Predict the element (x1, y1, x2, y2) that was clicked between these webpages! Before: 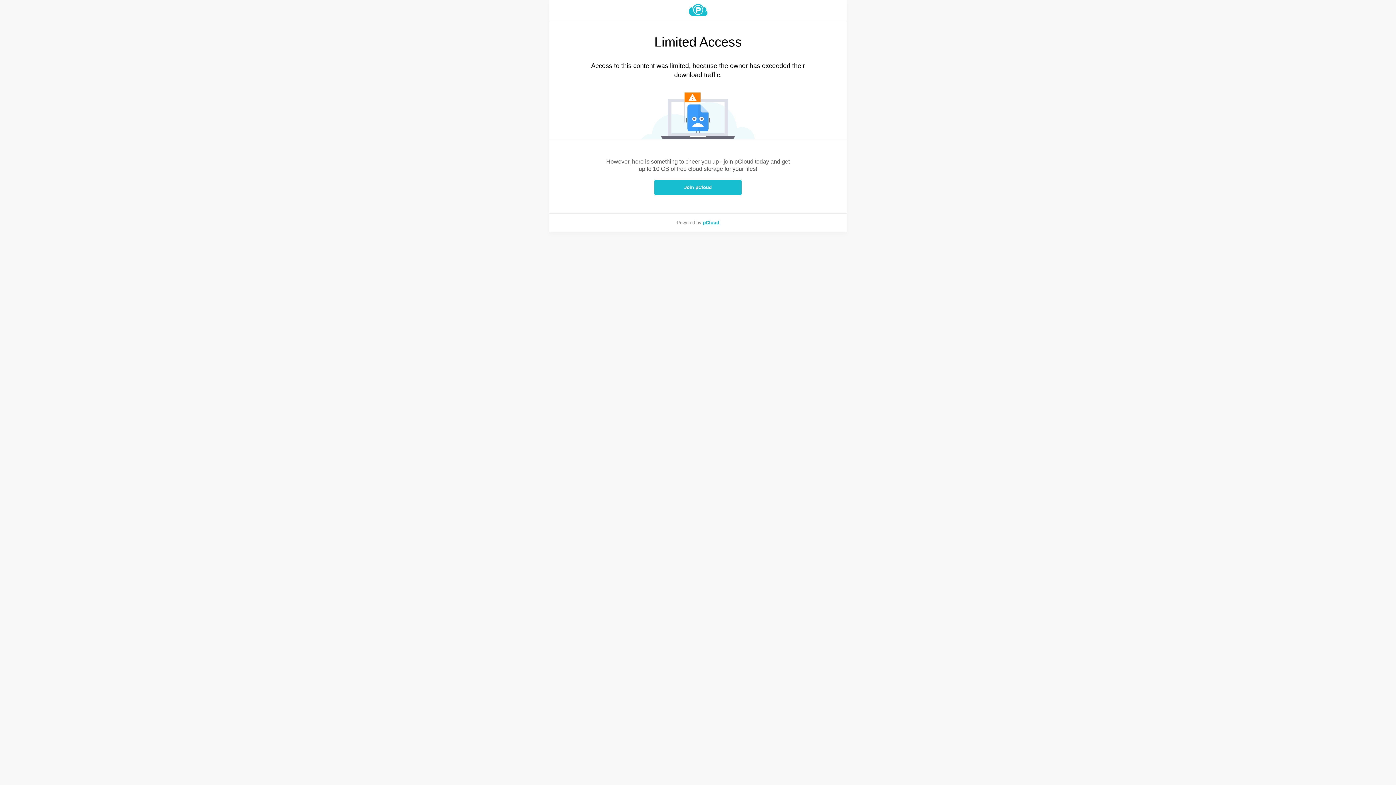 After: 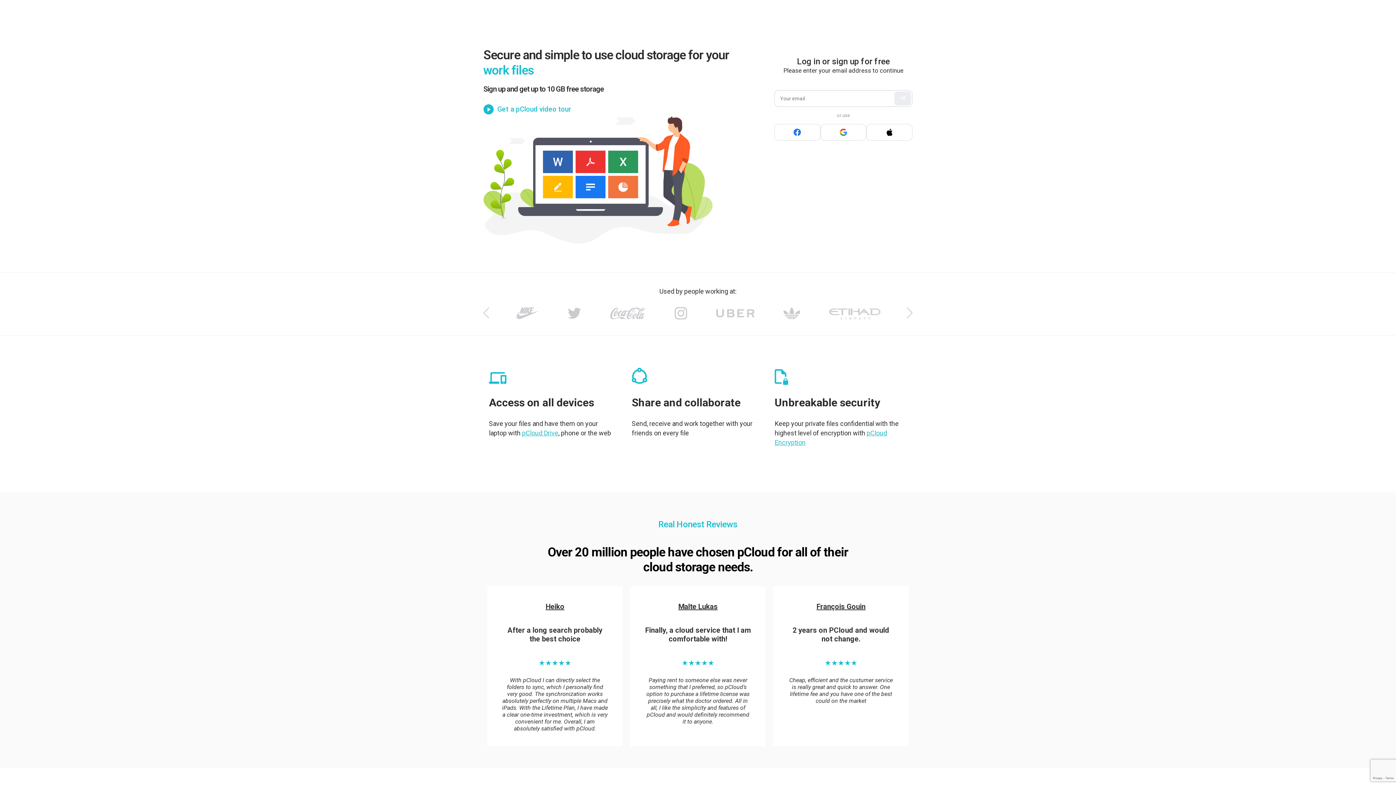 Action: bbox: (703, 220, 719, 225) label: pCloud